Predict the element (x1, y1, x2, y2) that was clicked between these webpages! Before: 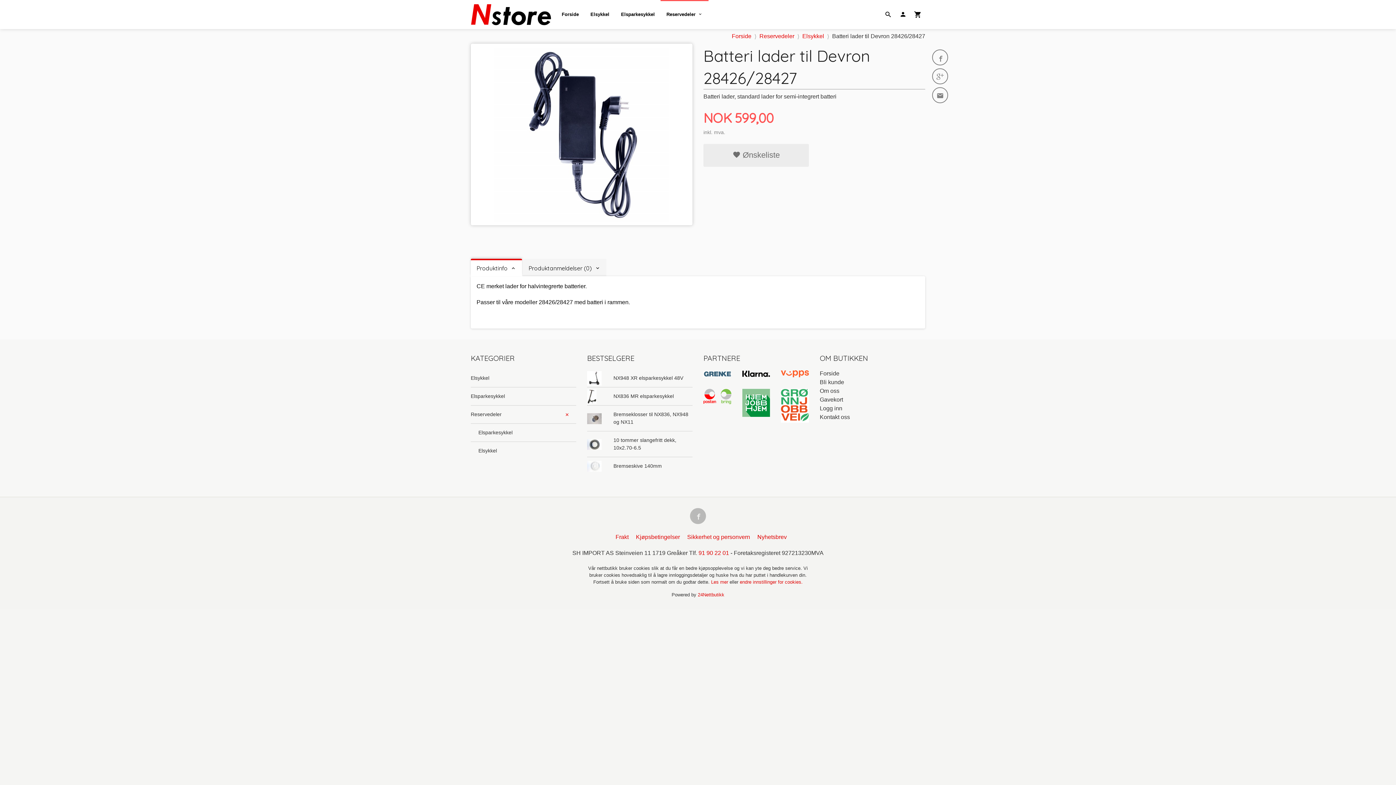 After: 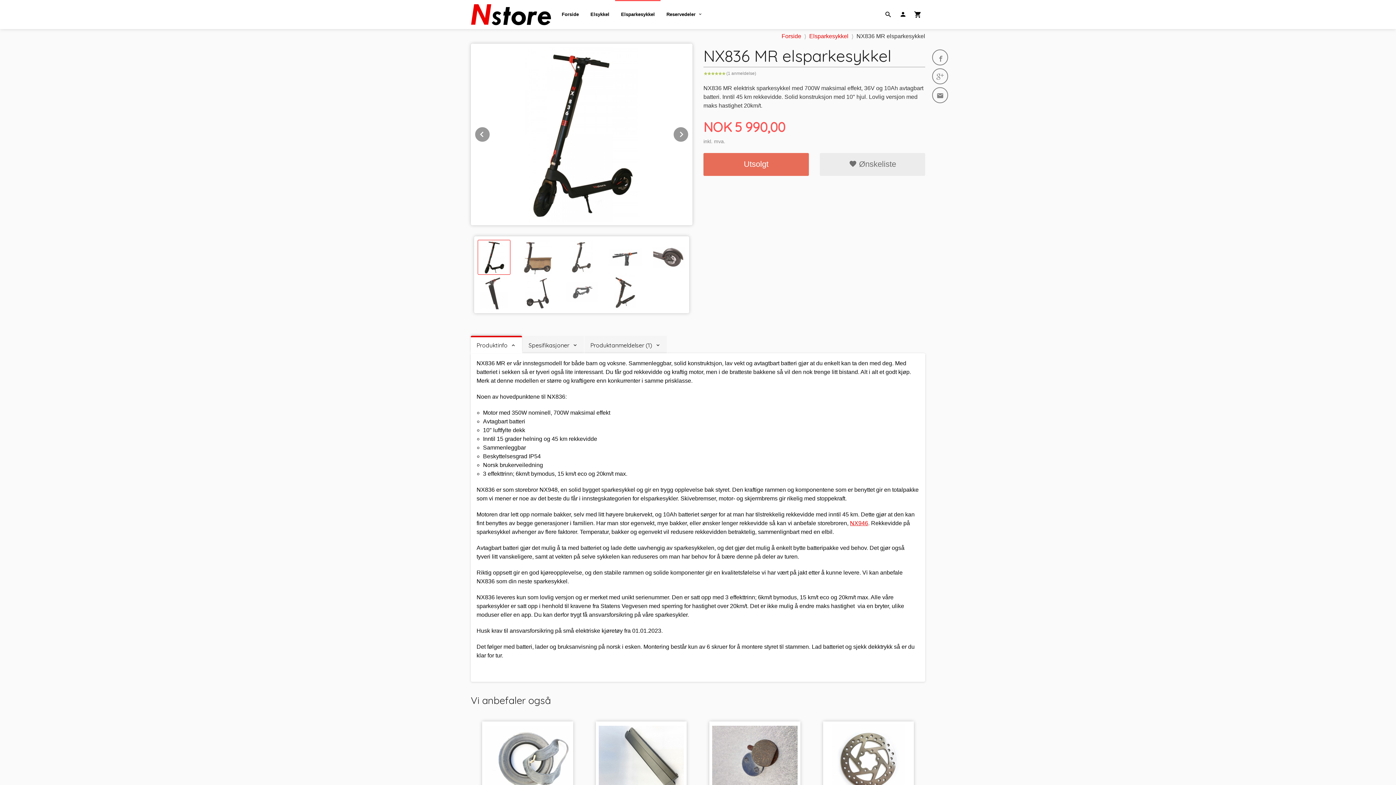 Action: bbox: (587, 387, 692, 405) label: NX836 MR elsparkesykkel